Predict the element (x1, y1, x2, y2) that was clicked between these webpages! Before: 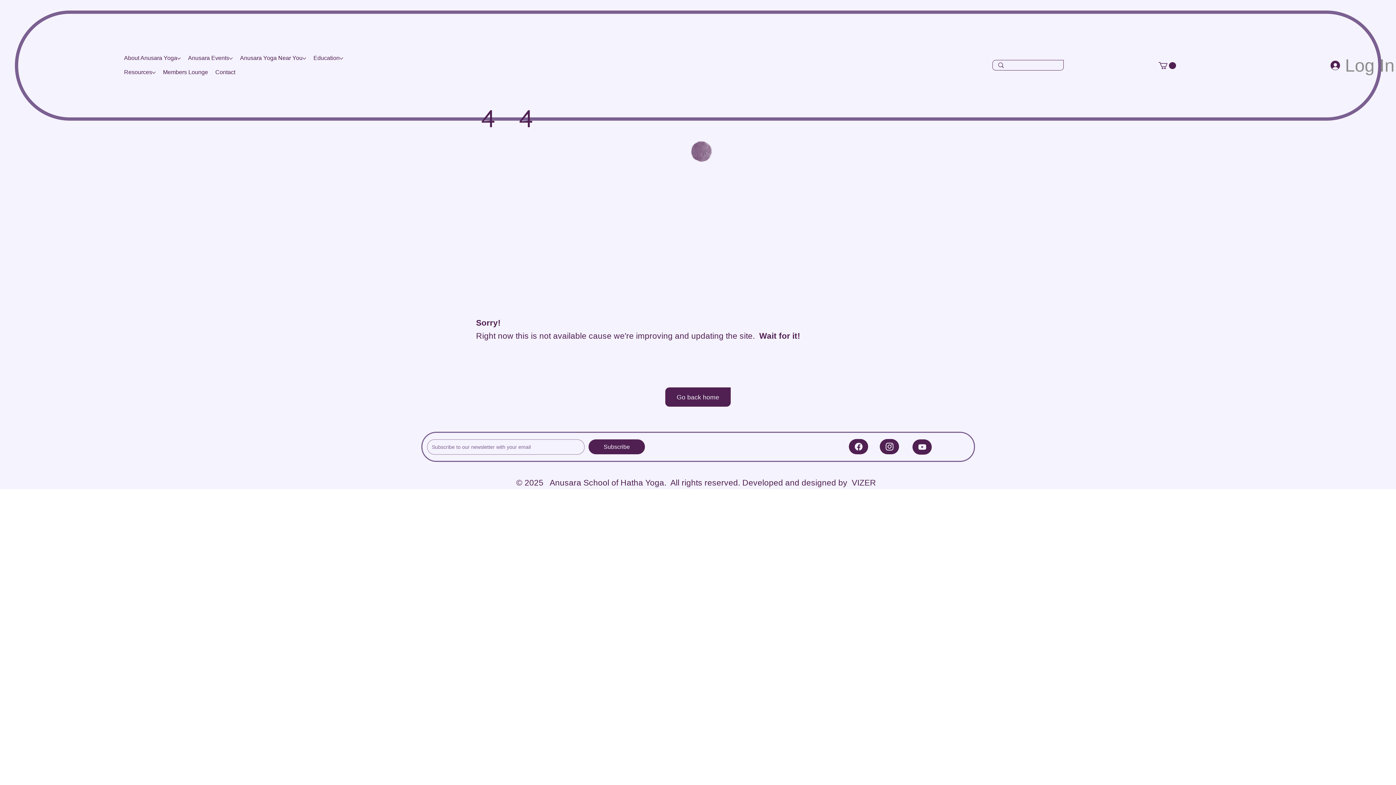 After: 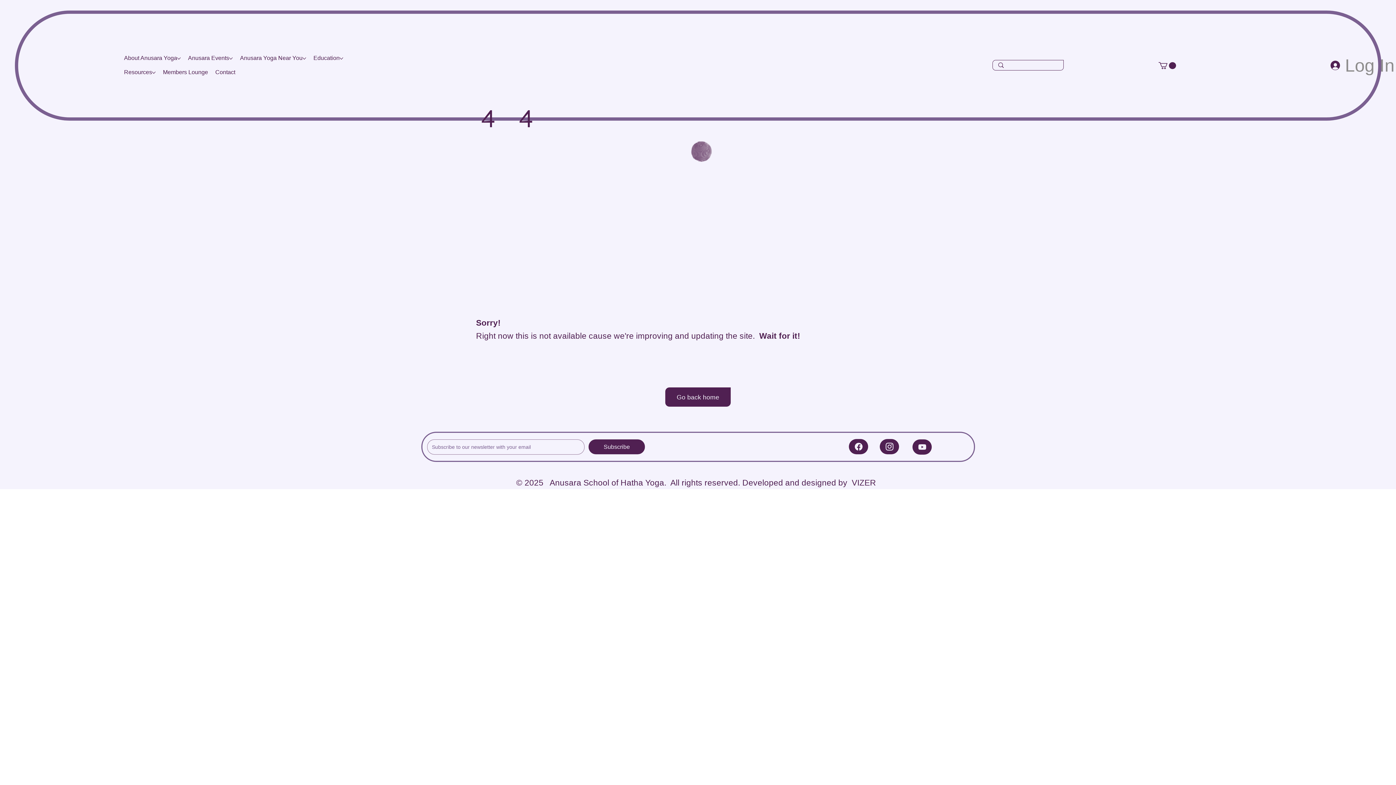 Action: bbox: (852, 478, 876, 487) label: VIZER